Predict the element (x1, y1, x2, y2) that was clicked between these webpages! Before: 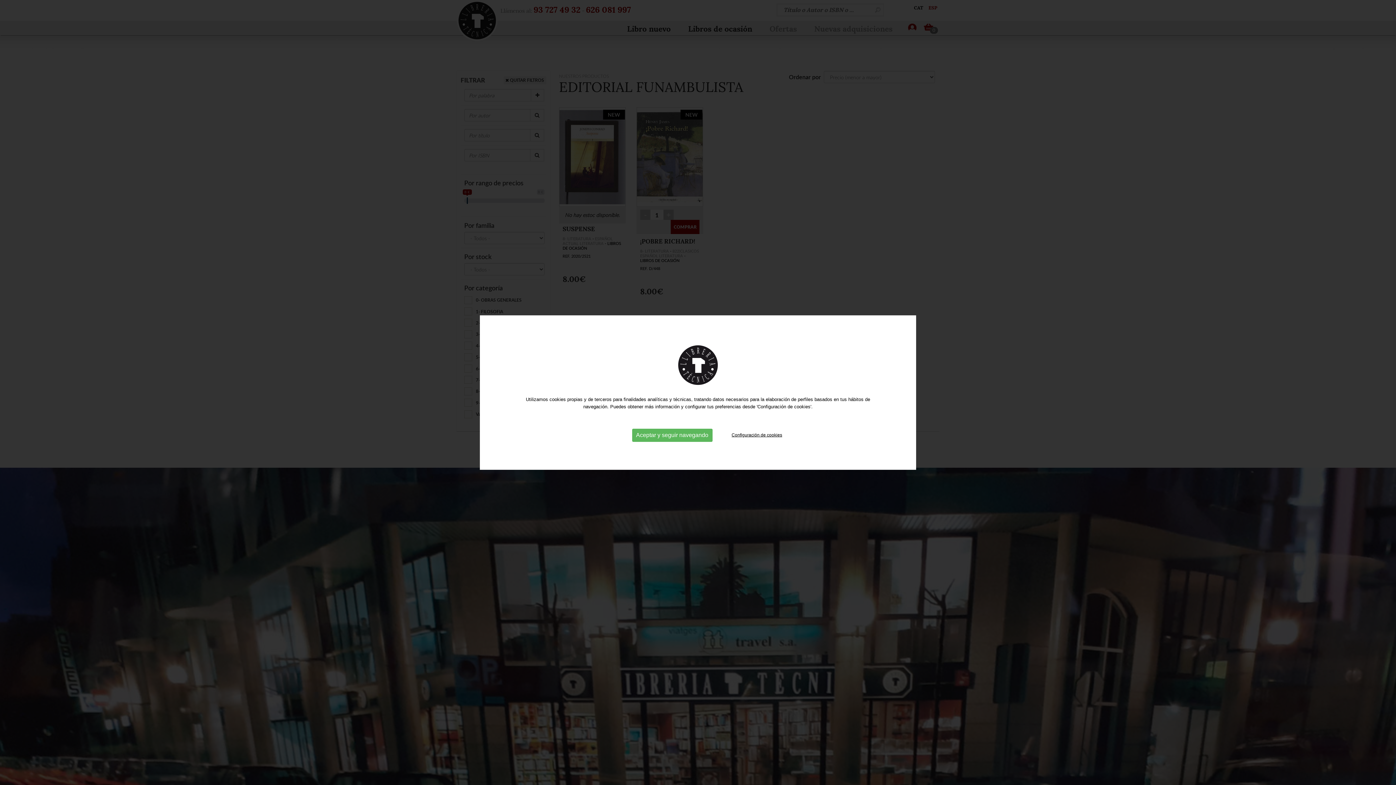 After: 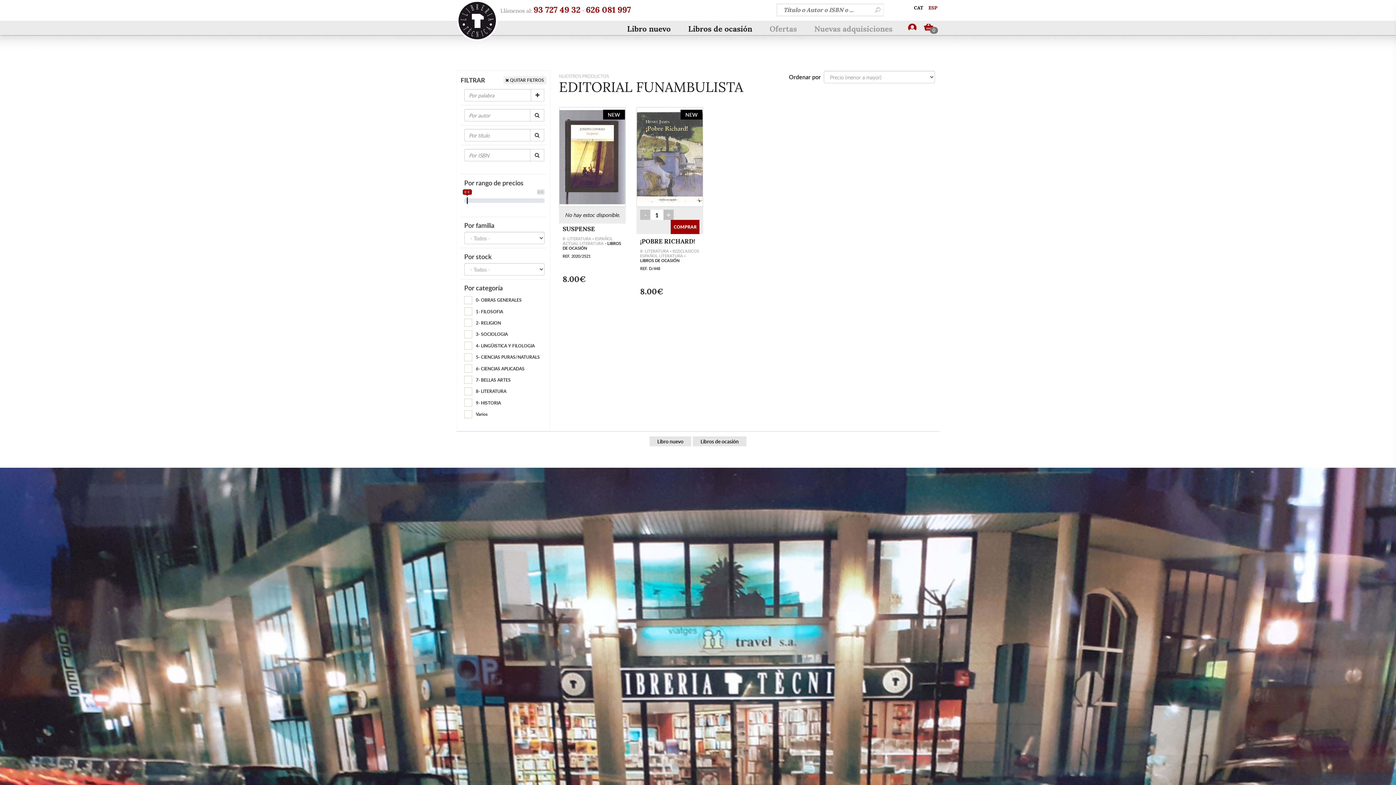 Action: bbox: (632, 428, 712, 442) label: Aceptar y seguir navegando